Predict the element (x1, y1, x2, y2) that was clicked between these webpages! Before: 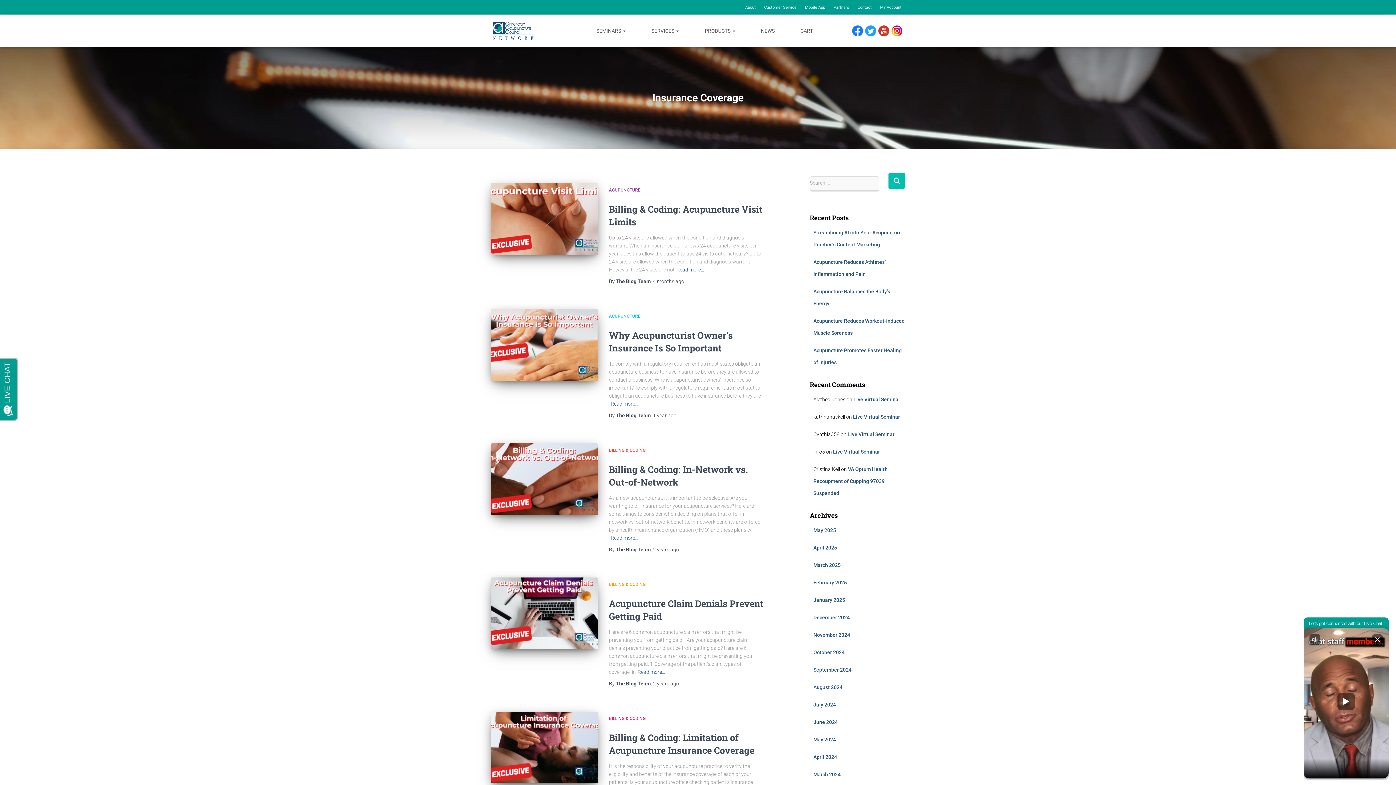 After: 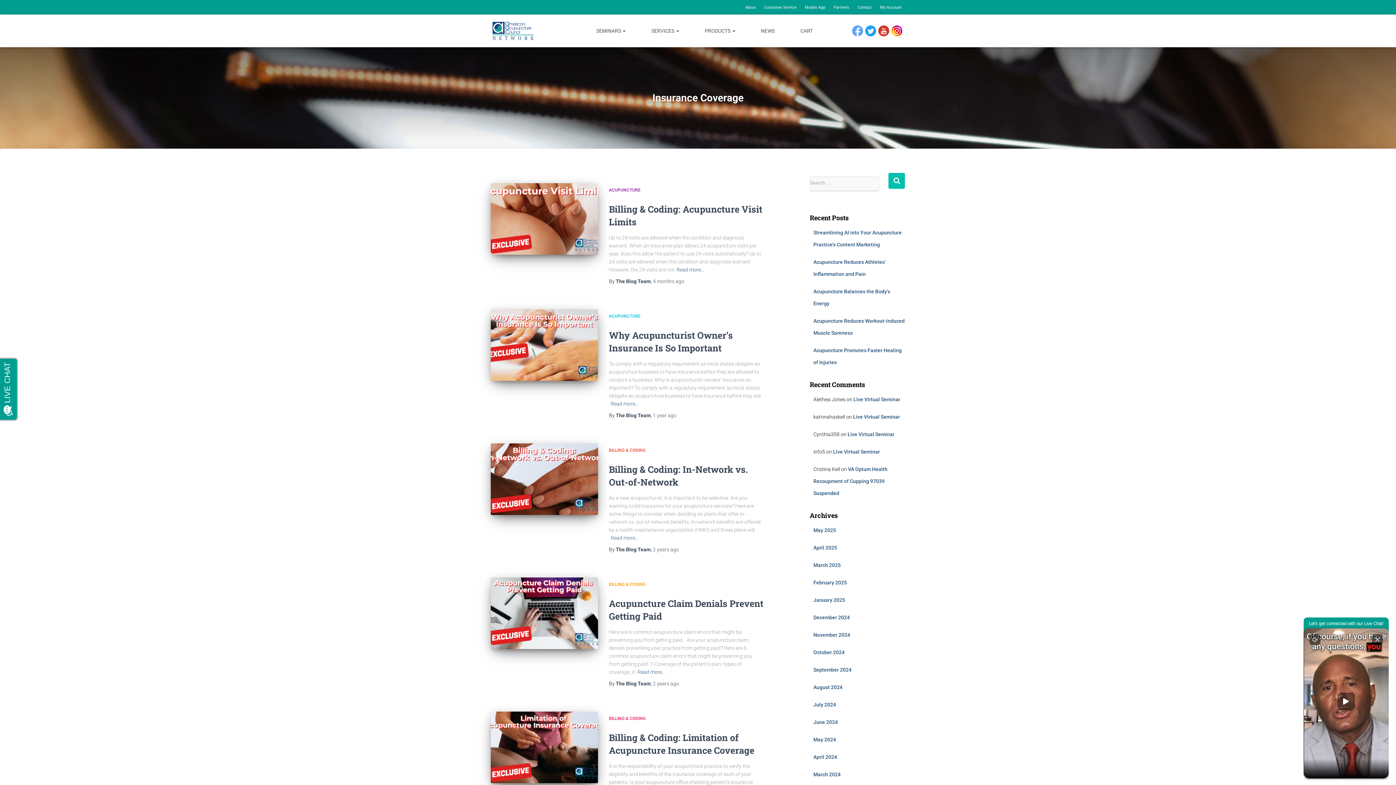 Action: label: FACEBOOK bbox: (852, 25, 863, 36)